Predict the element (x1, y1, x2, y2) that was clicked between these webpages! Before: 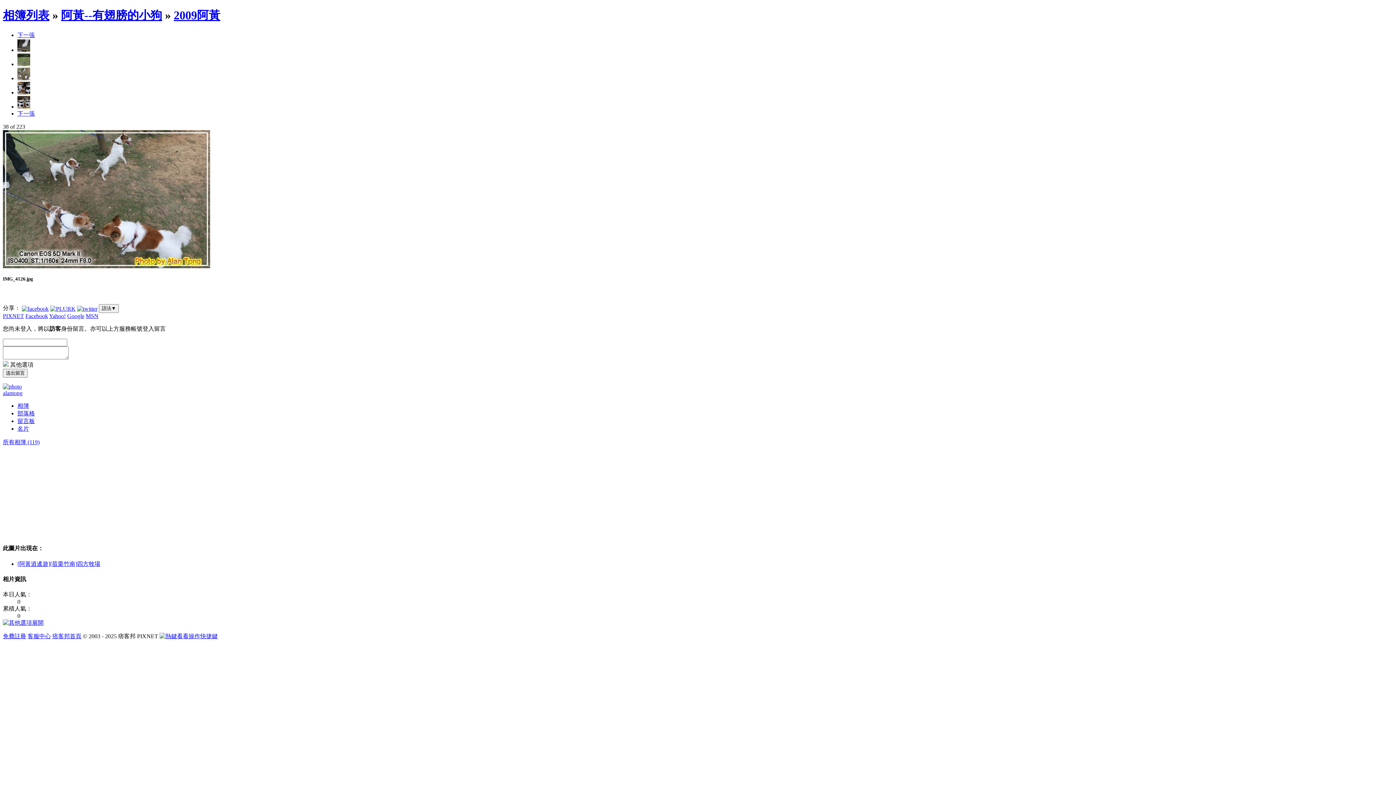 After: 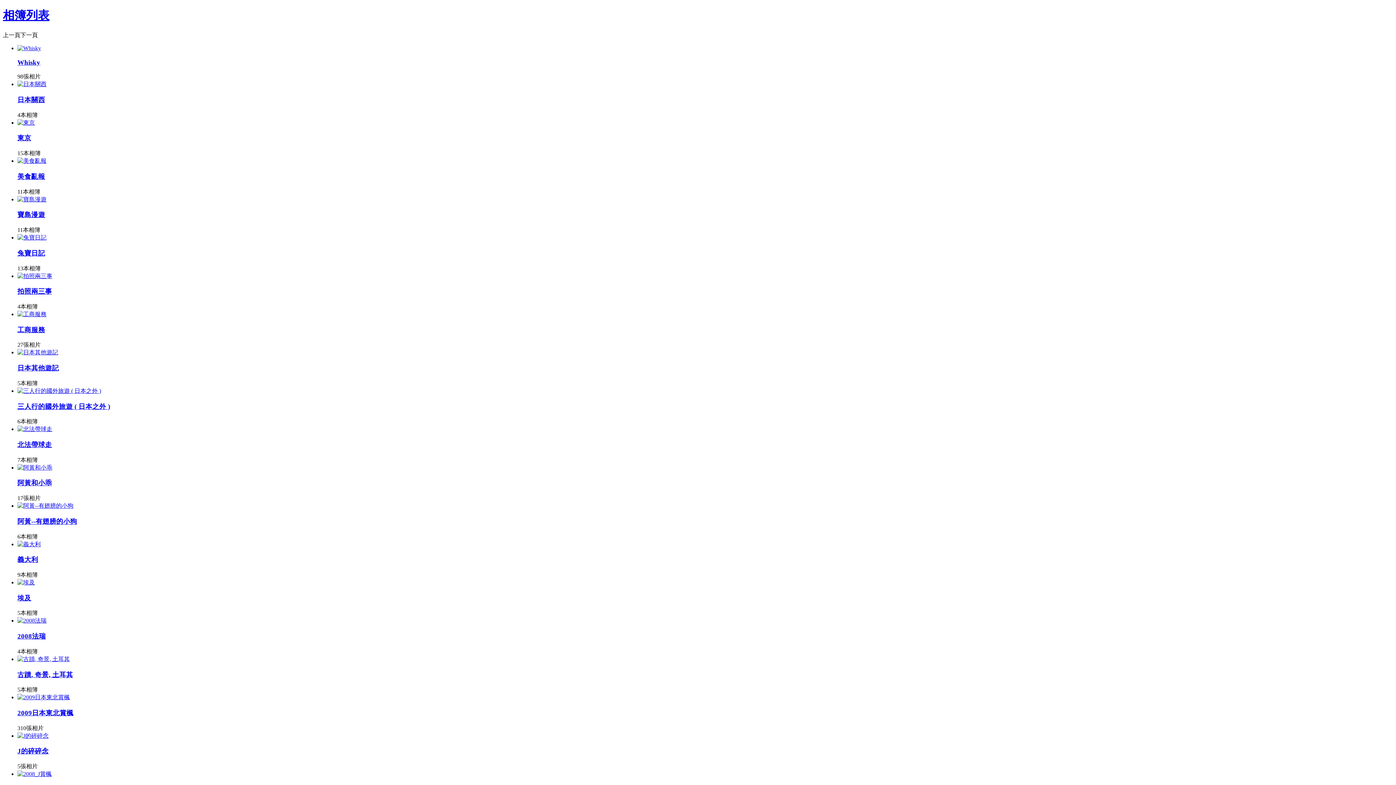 Action: bbox: (2, 439, 39, 445) label: 所有相簿 (119)